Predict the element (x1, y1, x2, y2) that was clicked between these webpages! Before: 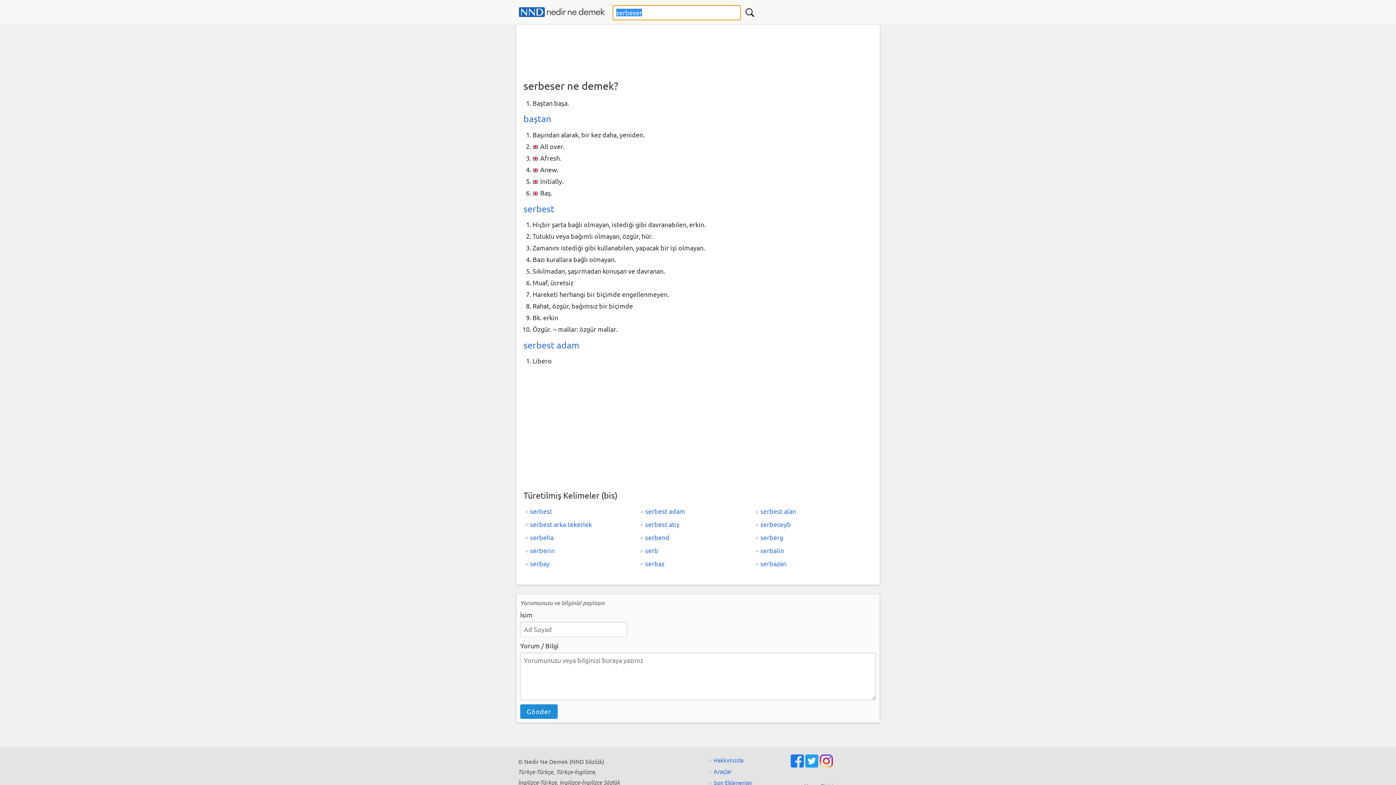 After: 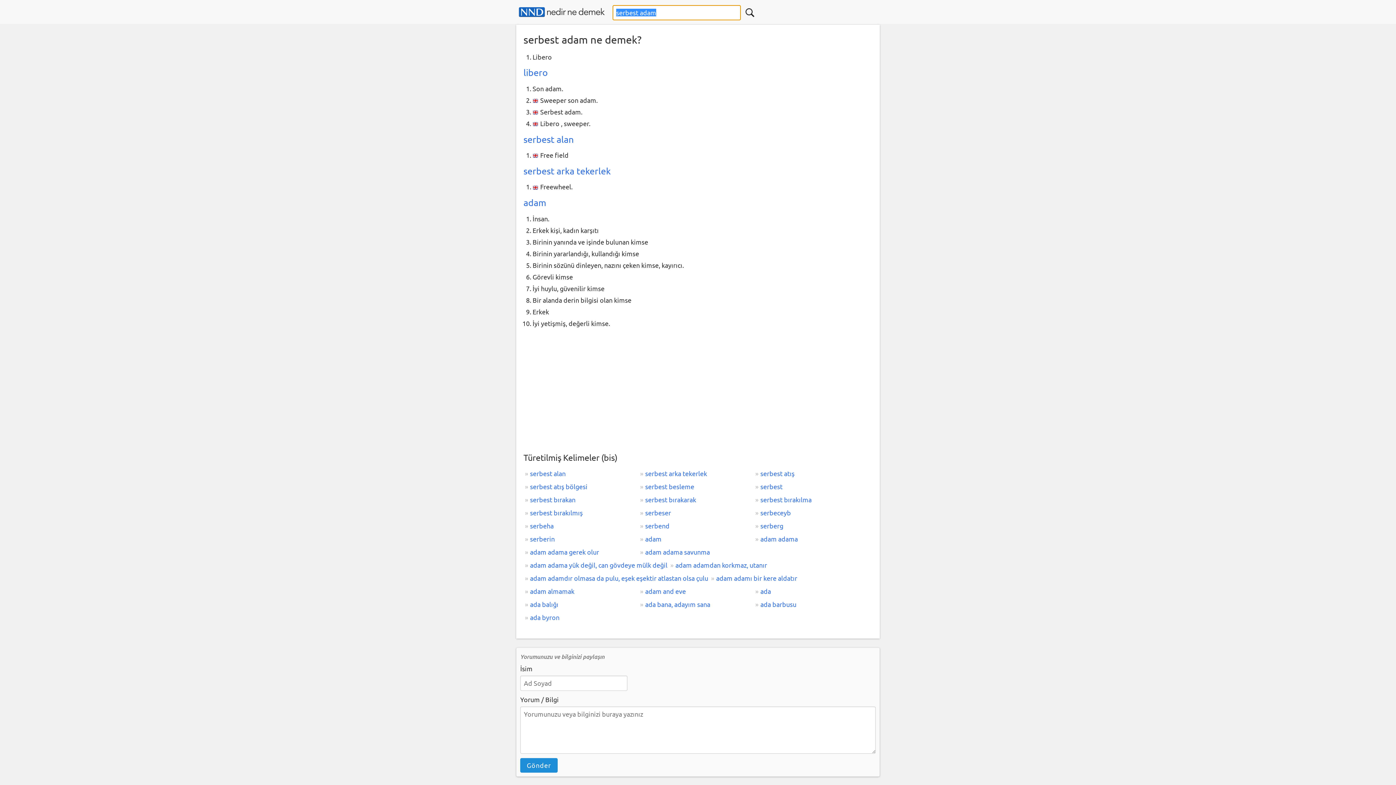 Action: bbox: (638, 504, 754, 518) label: serbest adam